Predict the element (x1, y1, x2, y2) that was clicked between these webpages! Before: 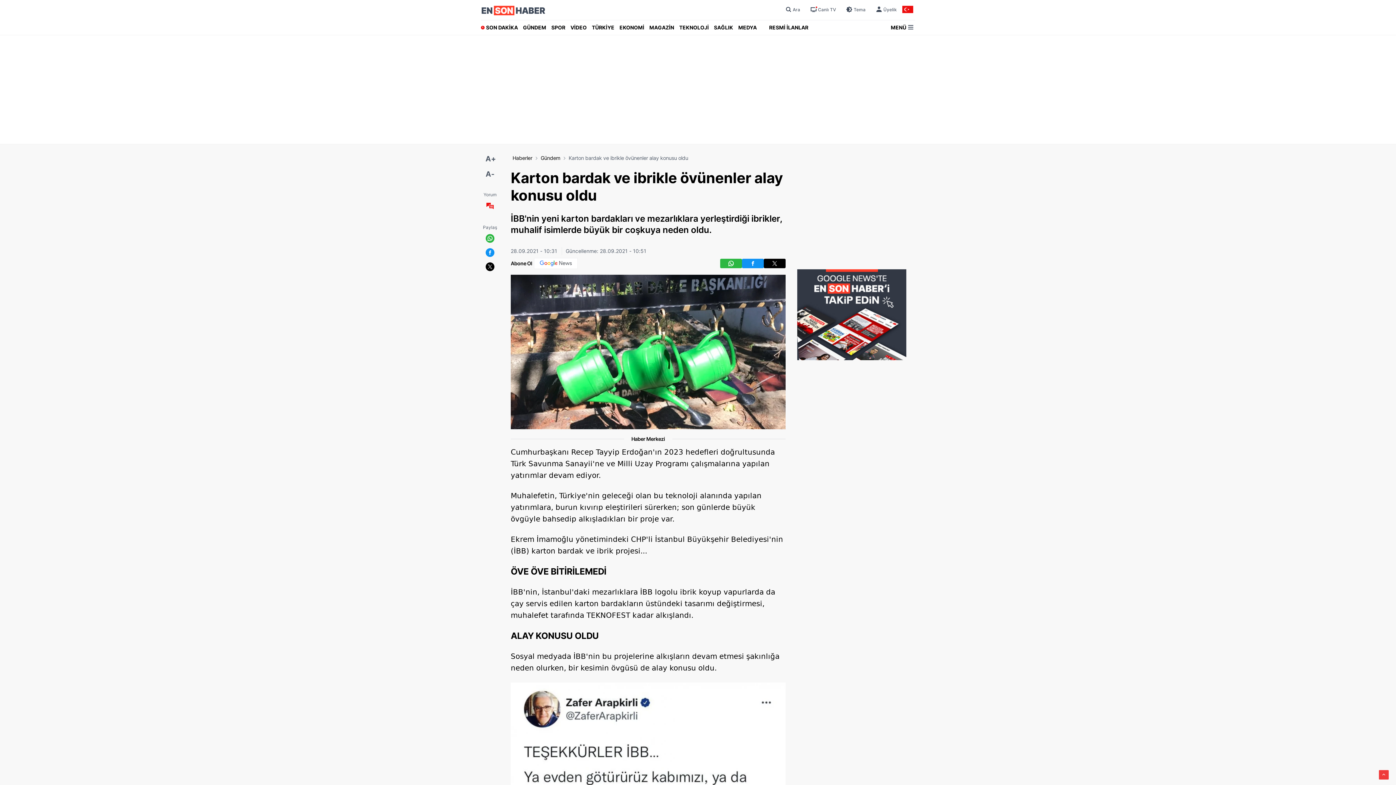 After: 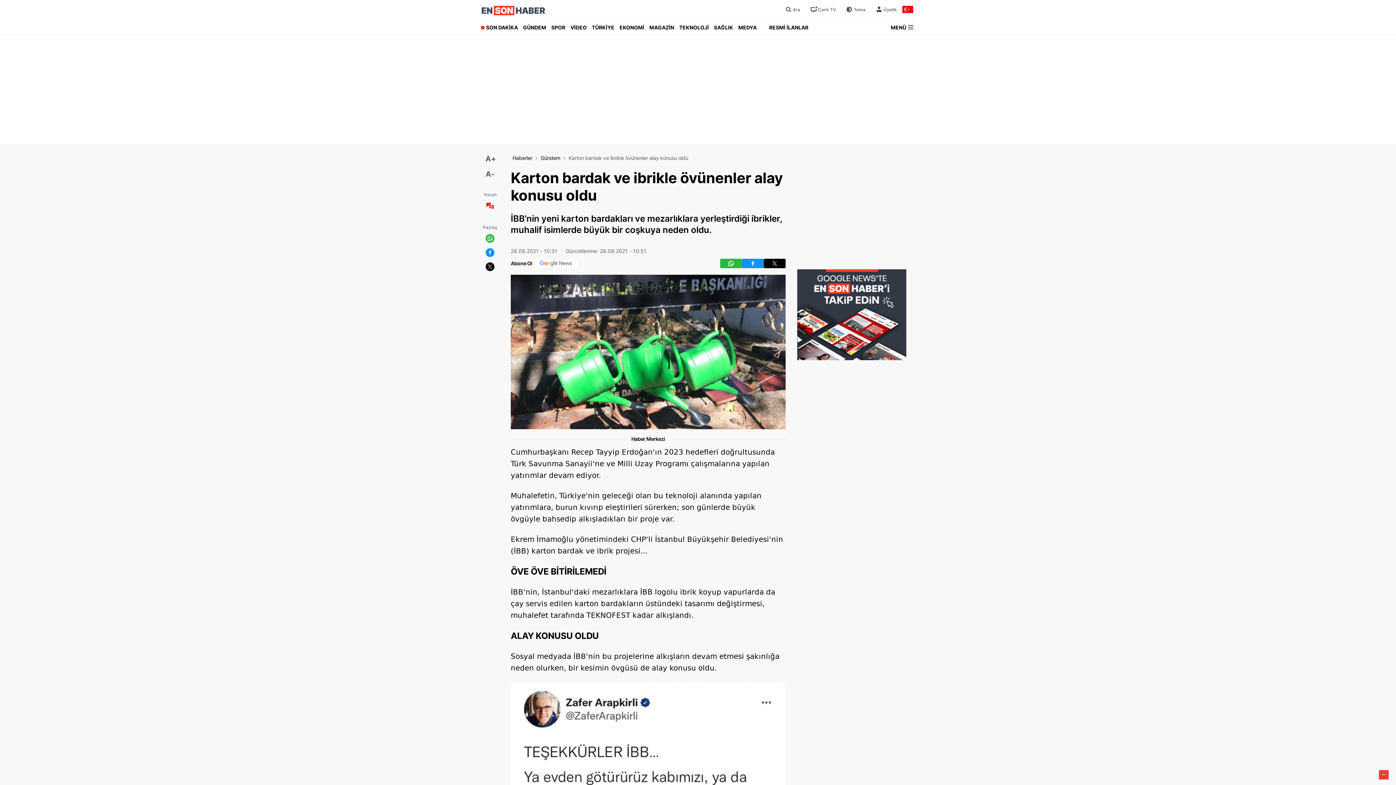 Action: bbox: (485, 234, 494, 242)